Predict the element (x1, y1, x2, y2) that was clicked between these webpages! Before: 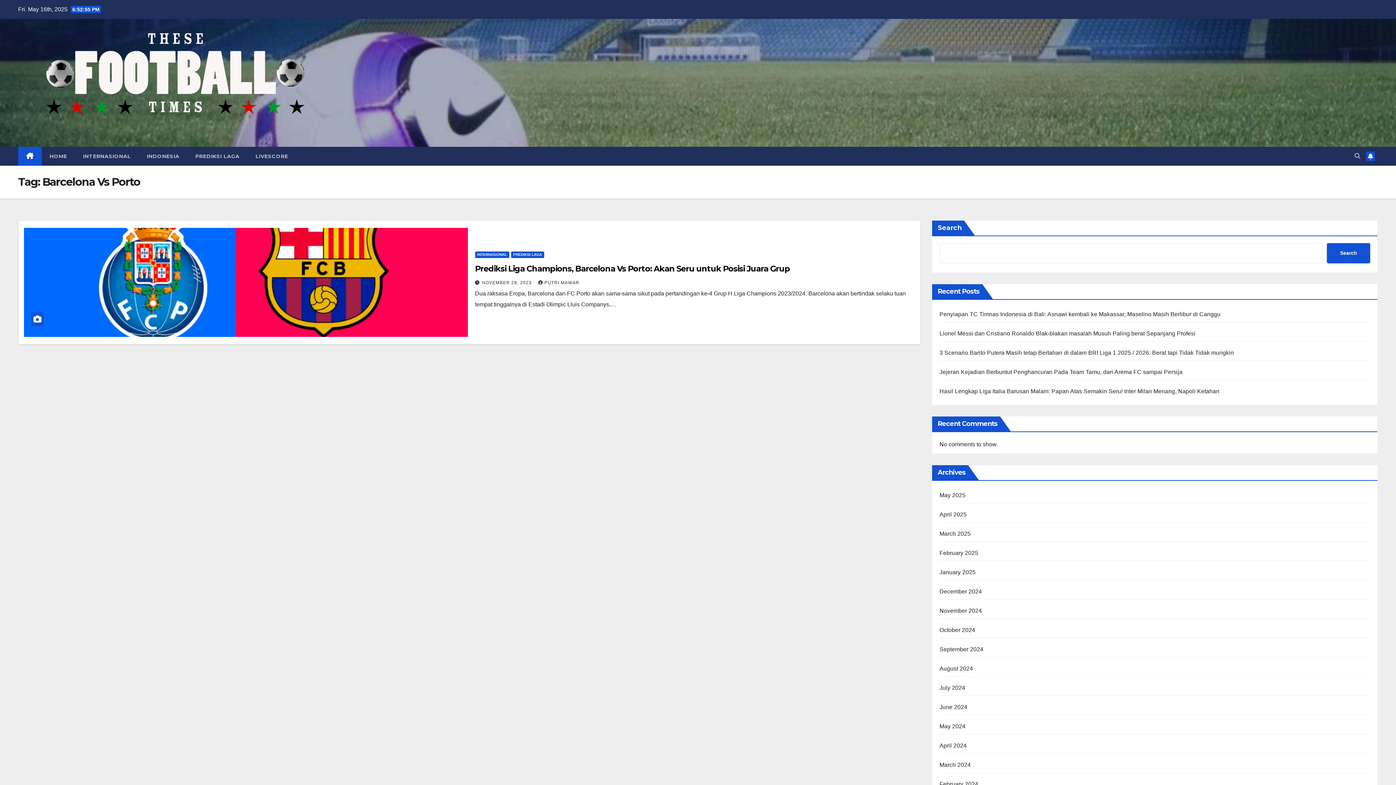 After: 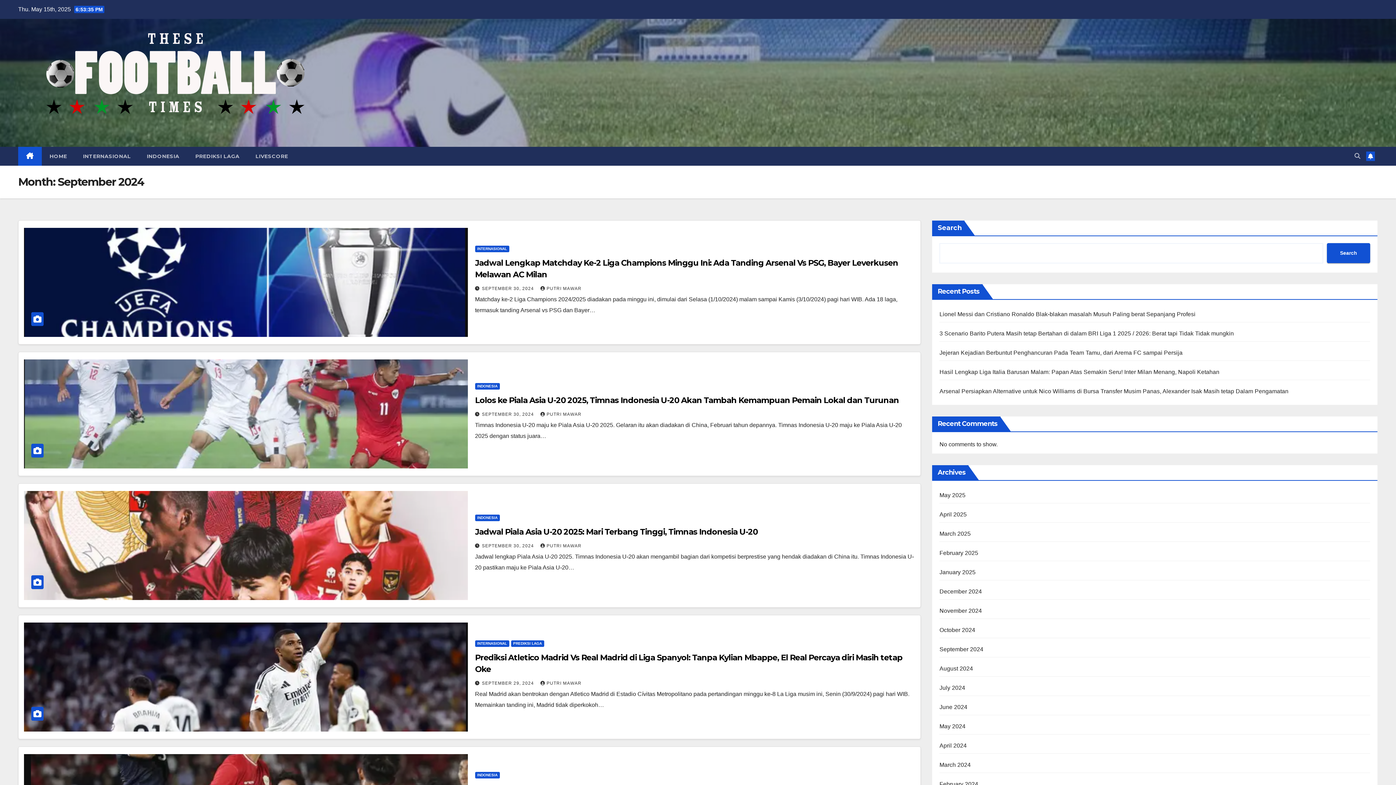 Action: label: September 2024 bbox: (939, 646, 983, 652)